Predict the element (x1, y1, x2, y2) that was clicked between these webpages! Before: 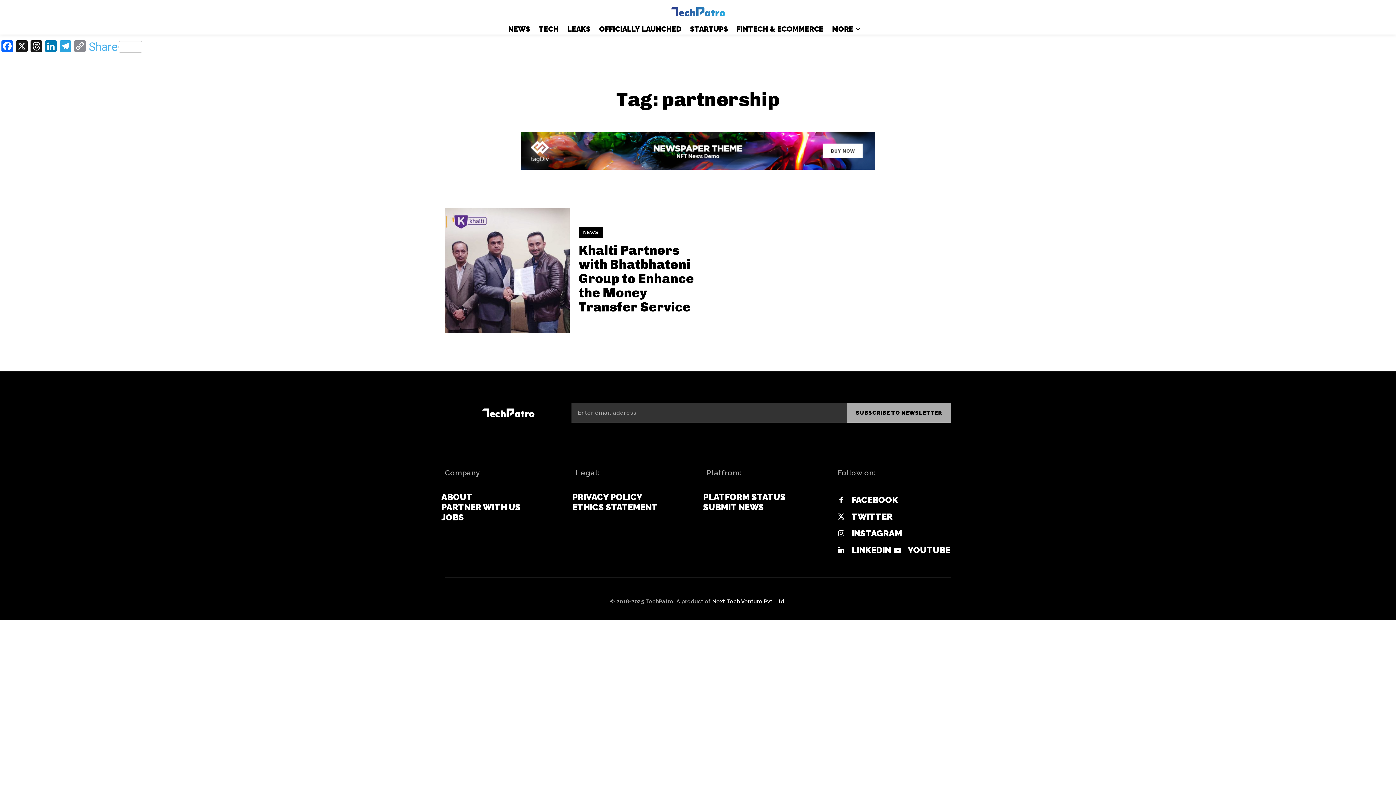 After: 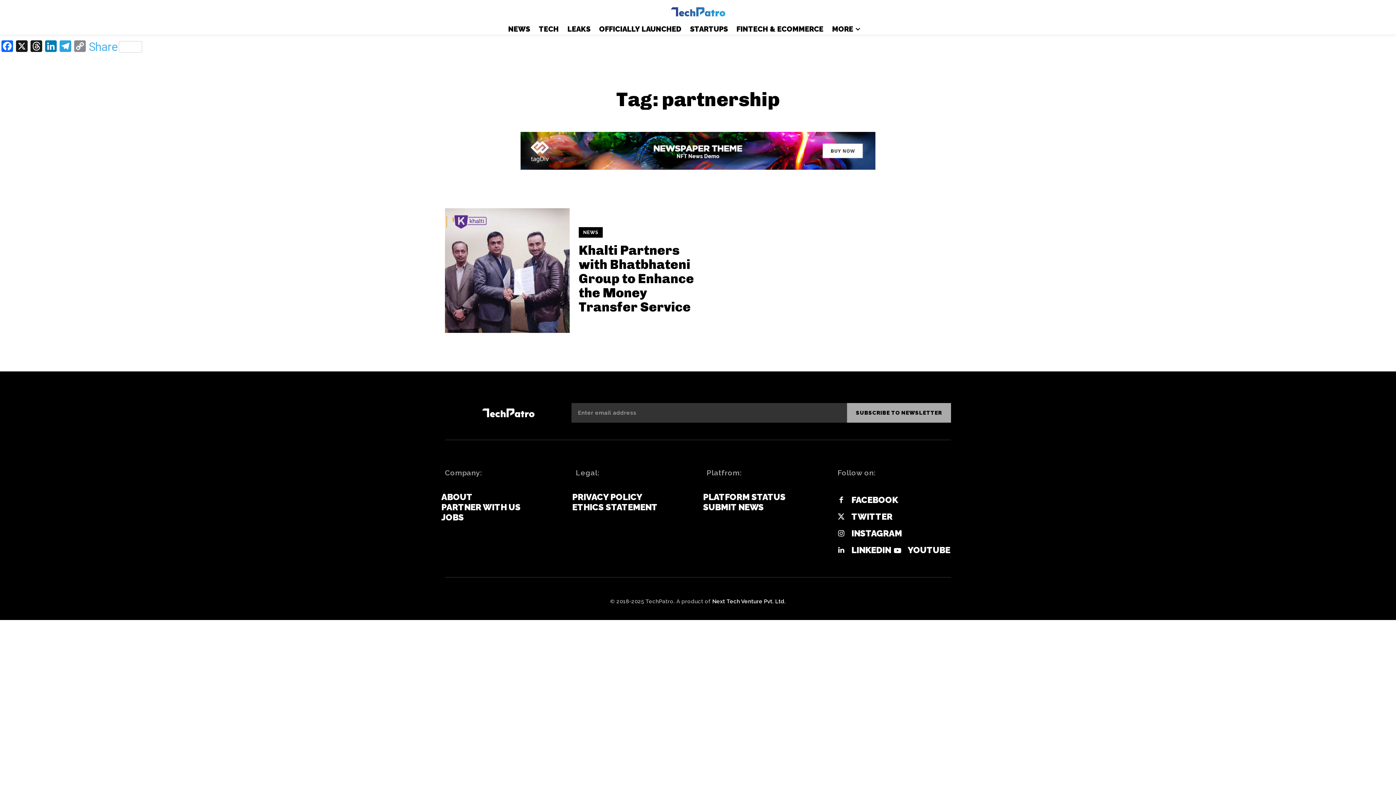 Action: bbox: (520, 131, 875, 169)